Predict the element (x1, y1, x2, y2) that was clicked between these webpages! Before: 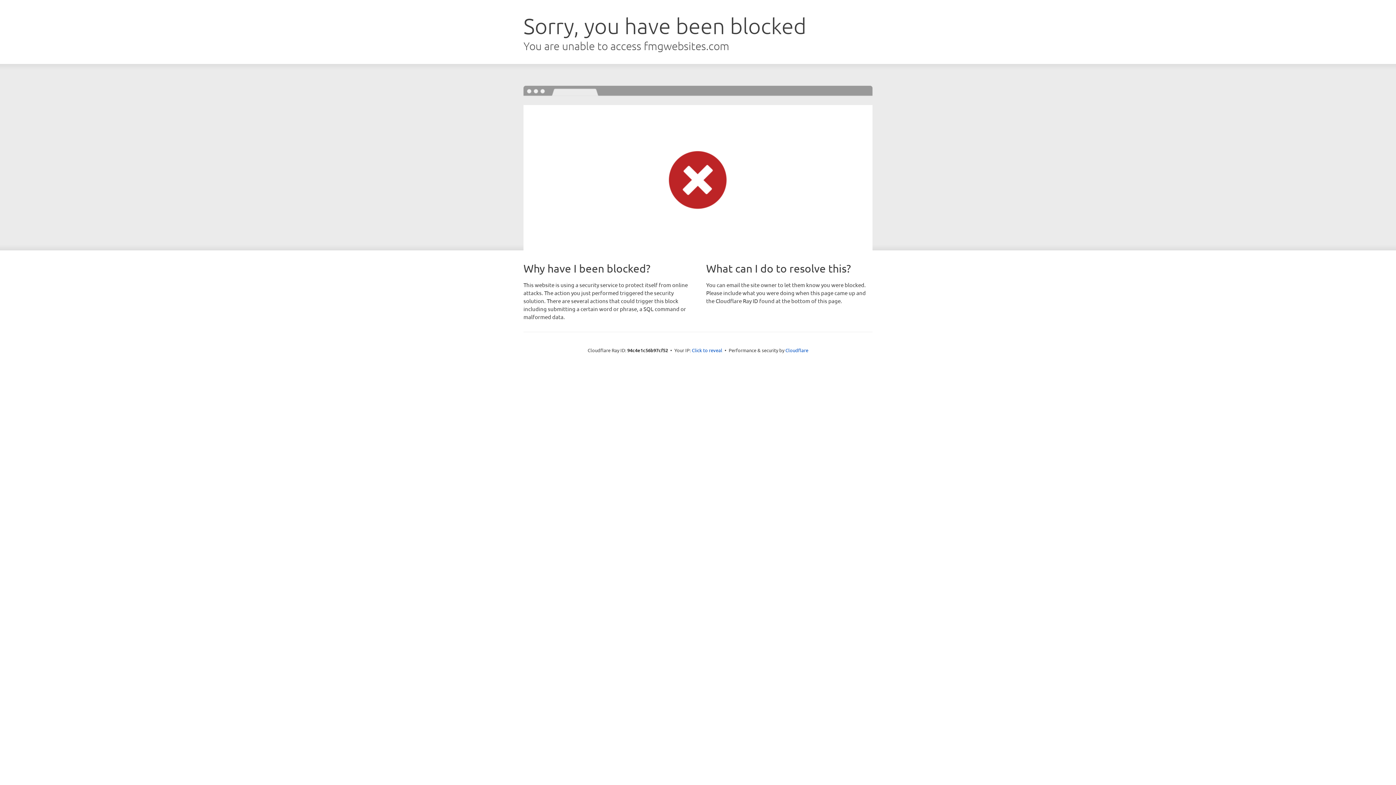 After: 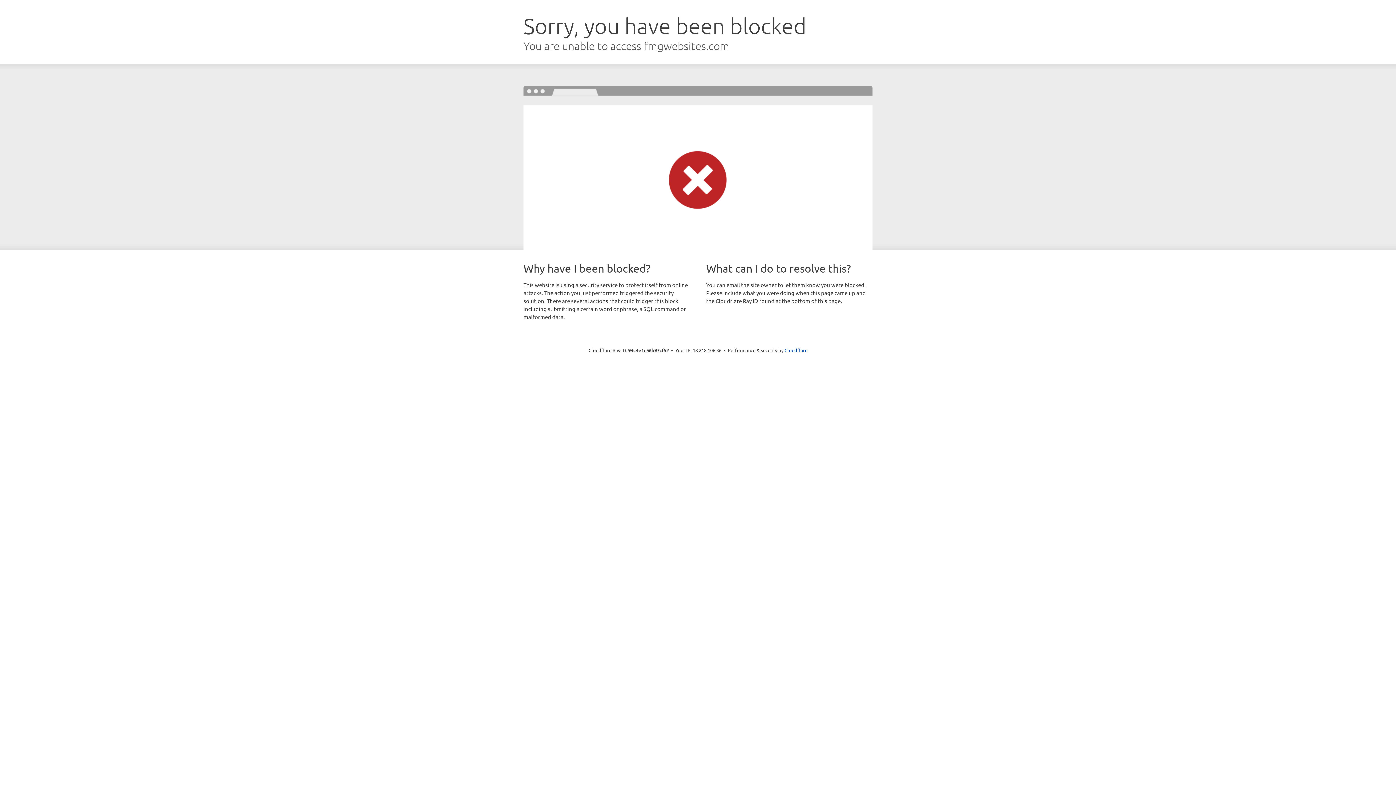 Action: label: Click to reveal bbox: (692, 346, 722, 353)